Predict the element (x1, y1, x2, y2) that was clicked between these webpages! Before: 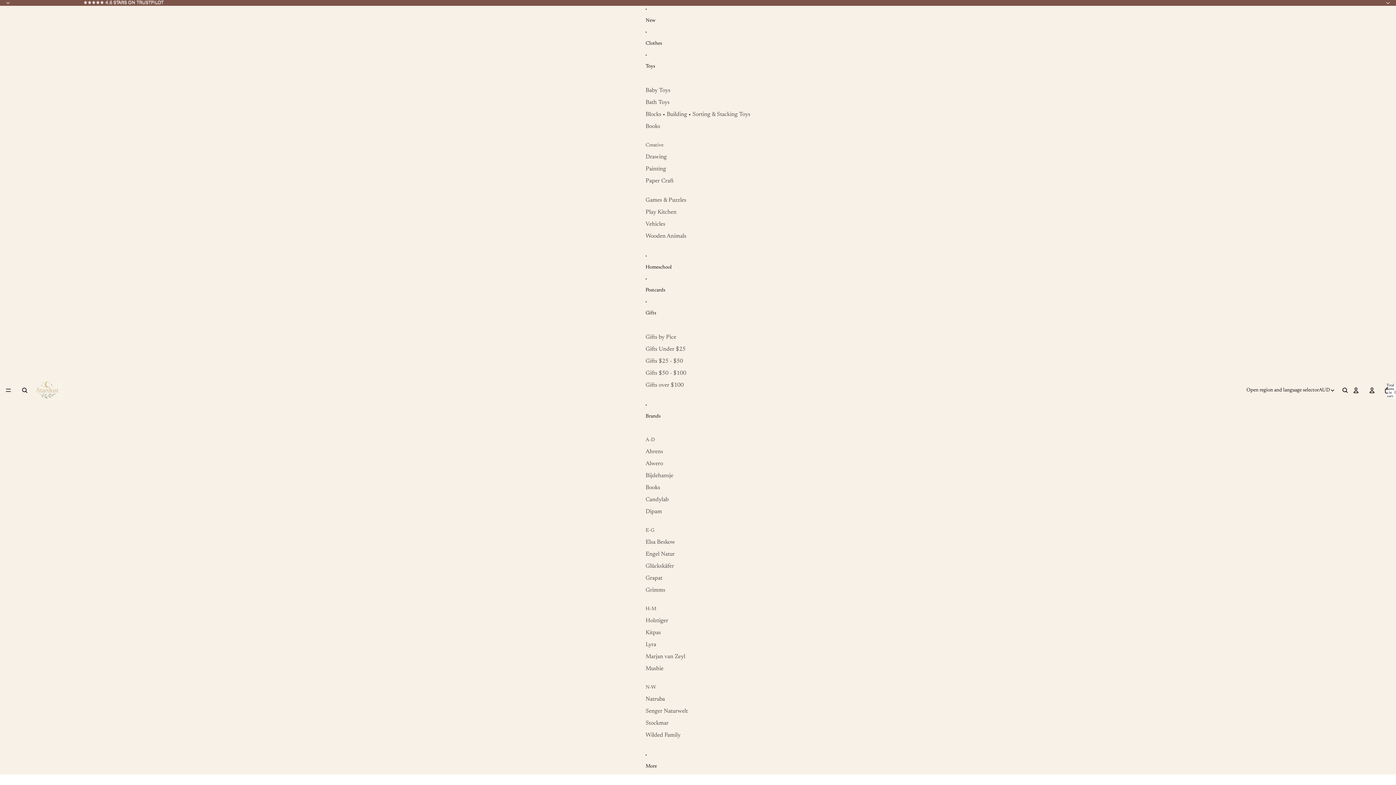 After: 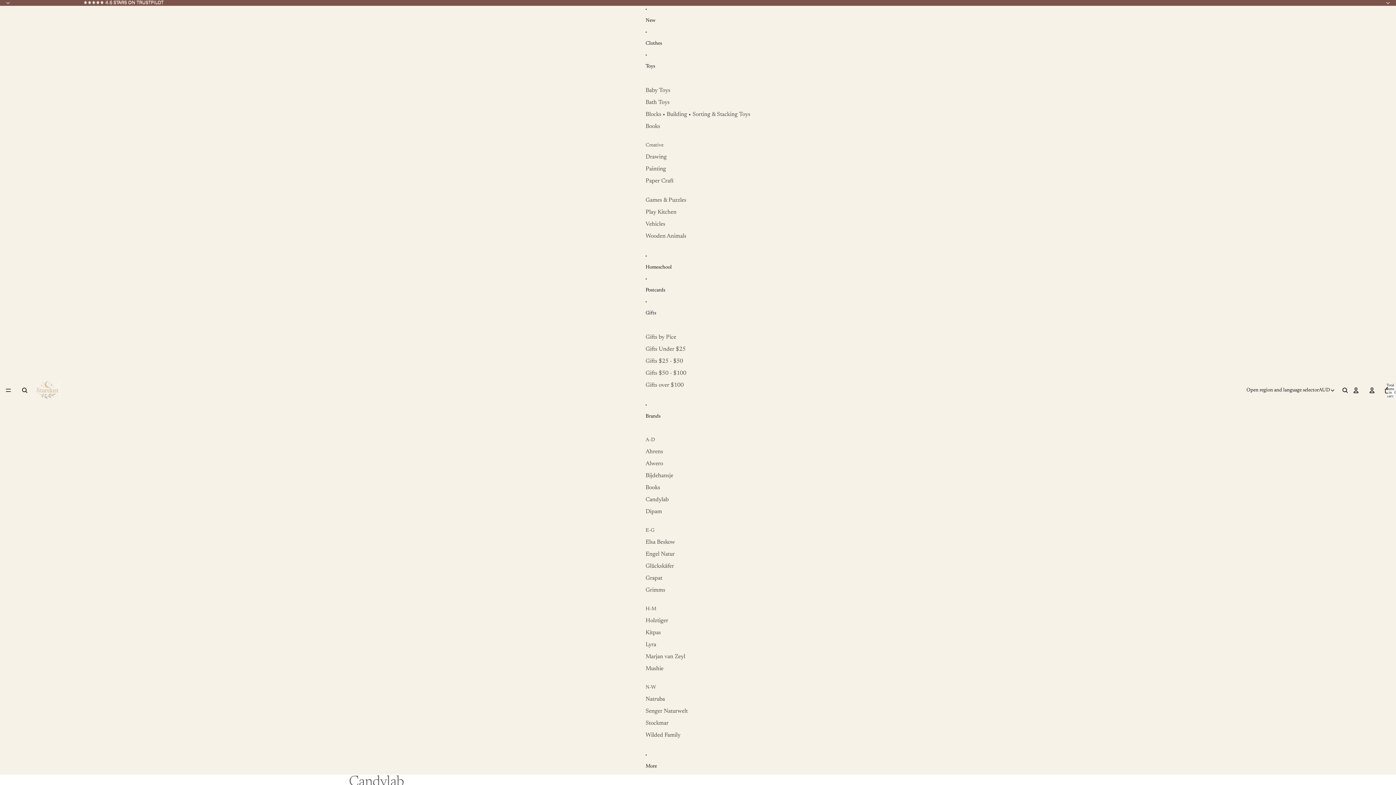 Action: bbox: (645, 494, 668, 506) label: Candylab